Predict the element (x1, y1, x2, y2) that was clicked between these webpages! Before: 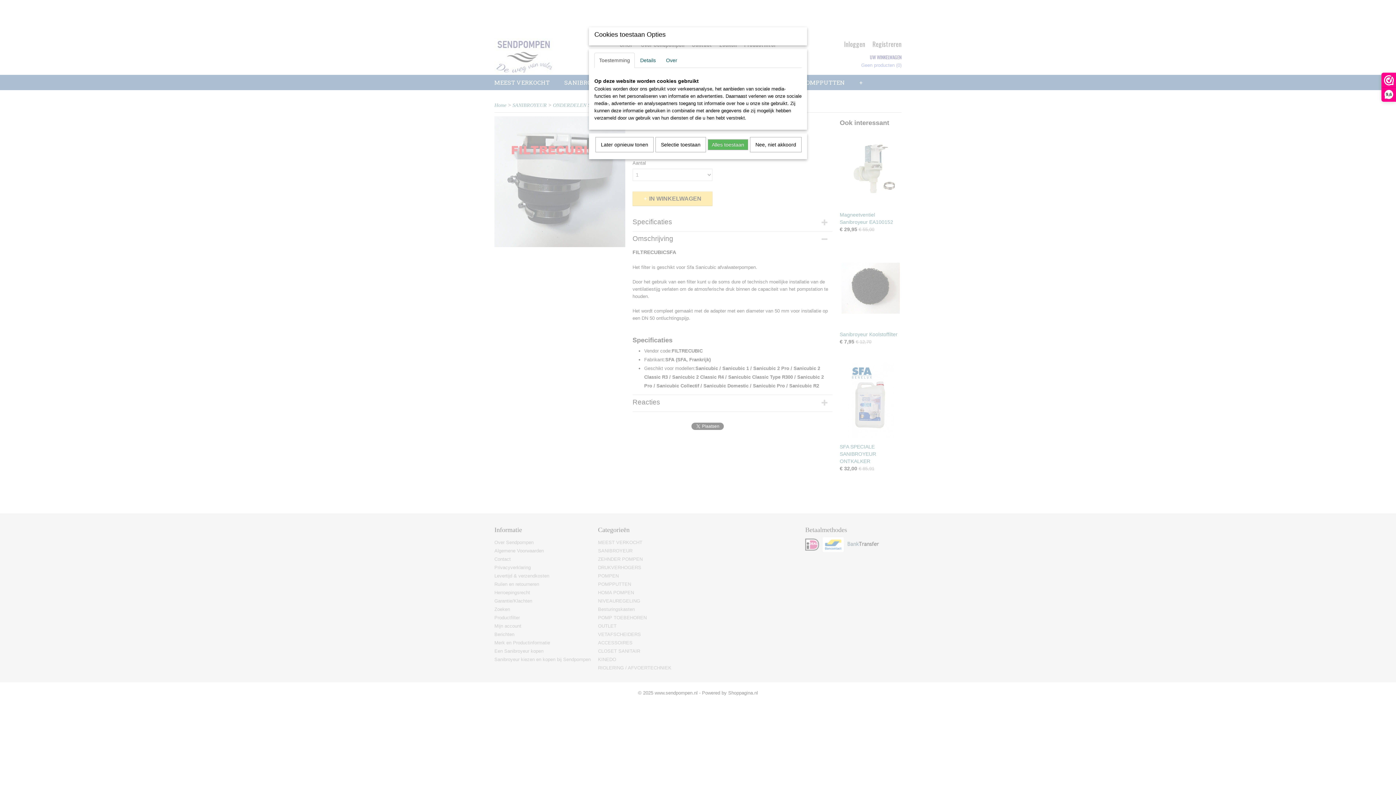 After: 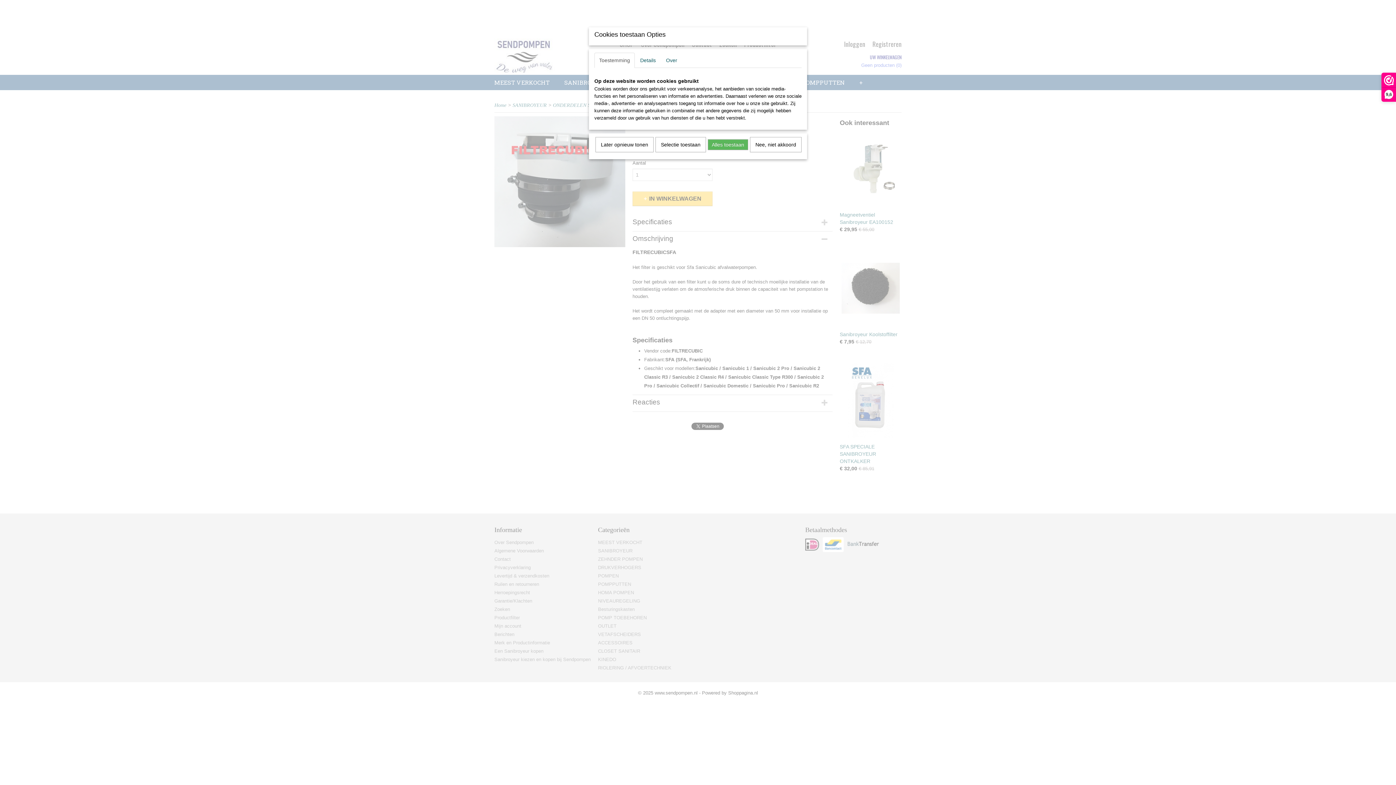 Action: label: Toestemming bbox: (594, 52, 634, 68)